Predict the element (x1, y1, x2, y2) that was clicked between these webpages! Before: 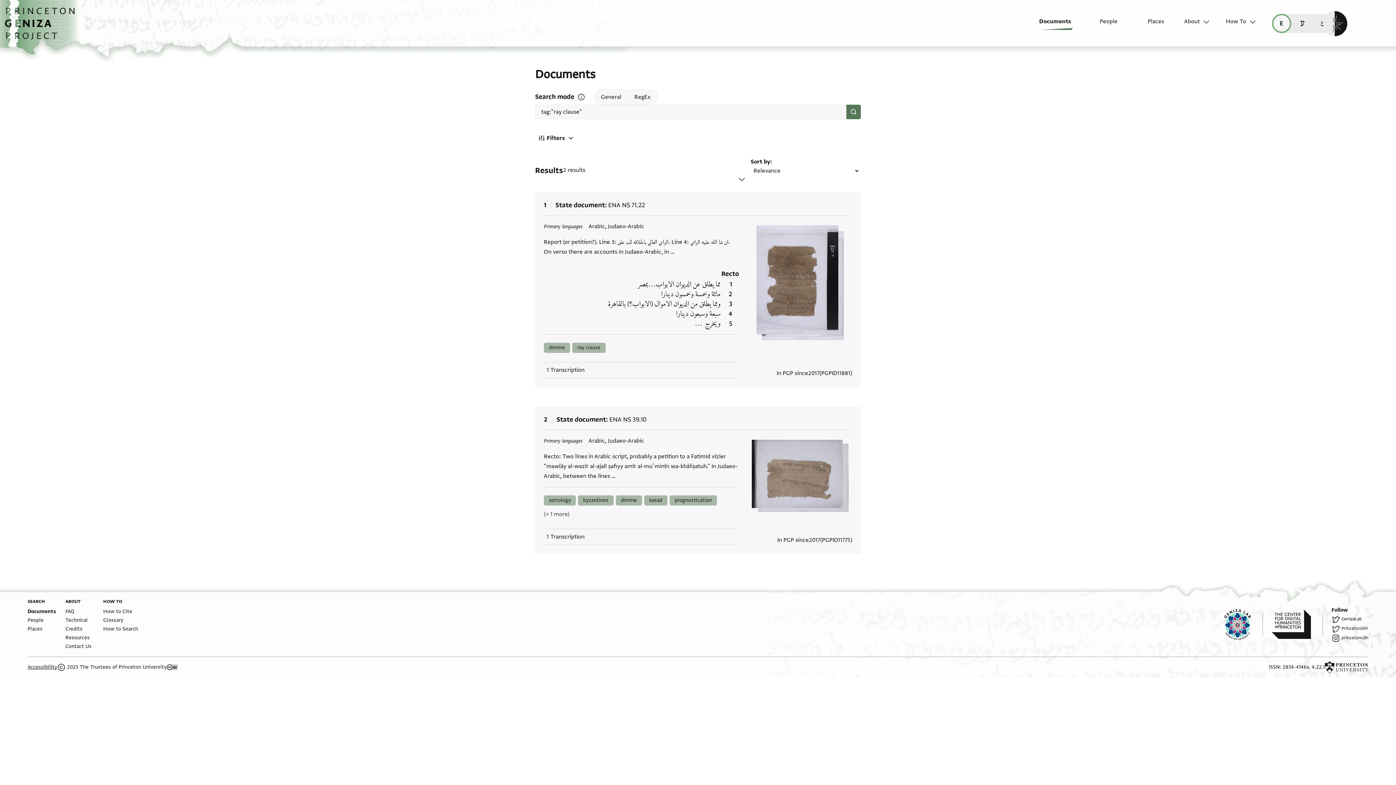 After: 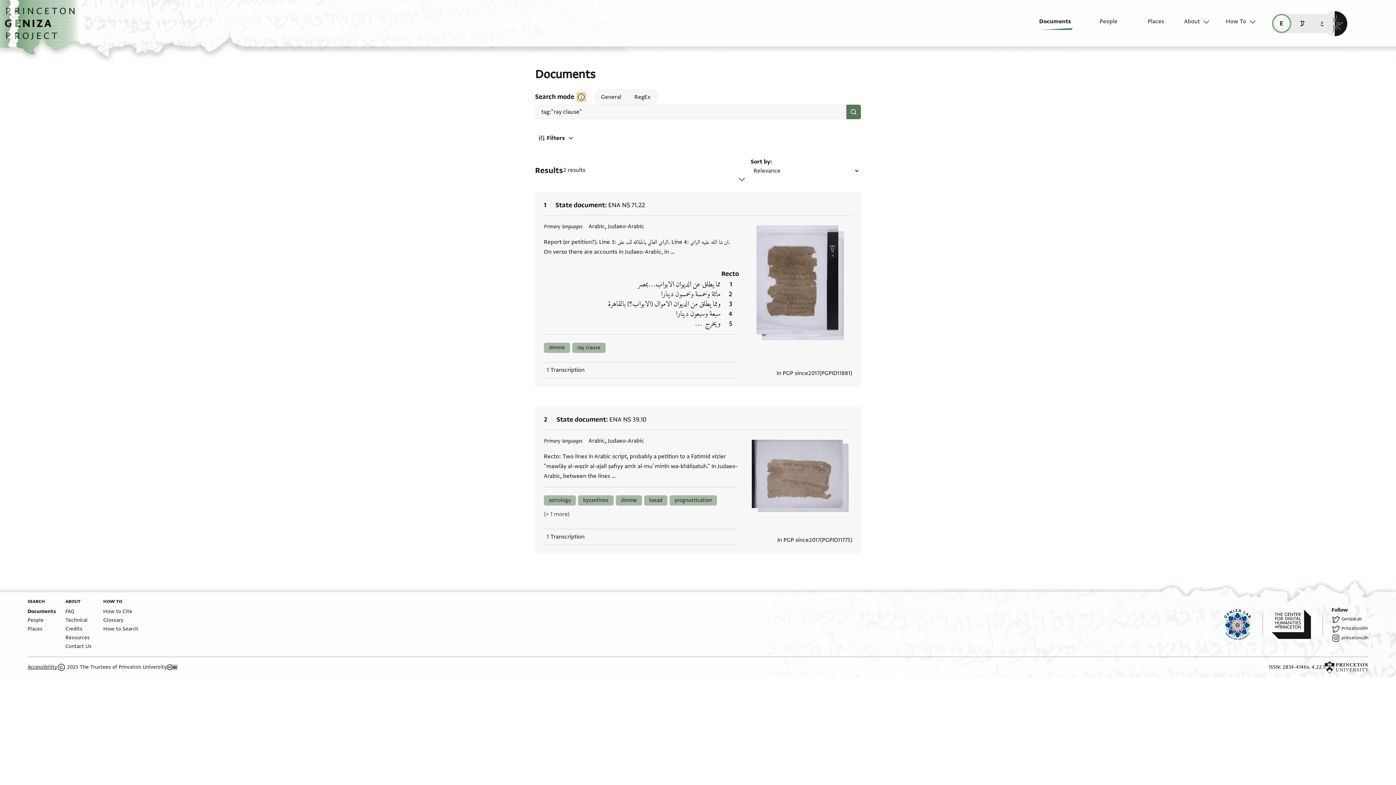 Action: bbox: (577, 93, 585, 101) label: Open search mode help